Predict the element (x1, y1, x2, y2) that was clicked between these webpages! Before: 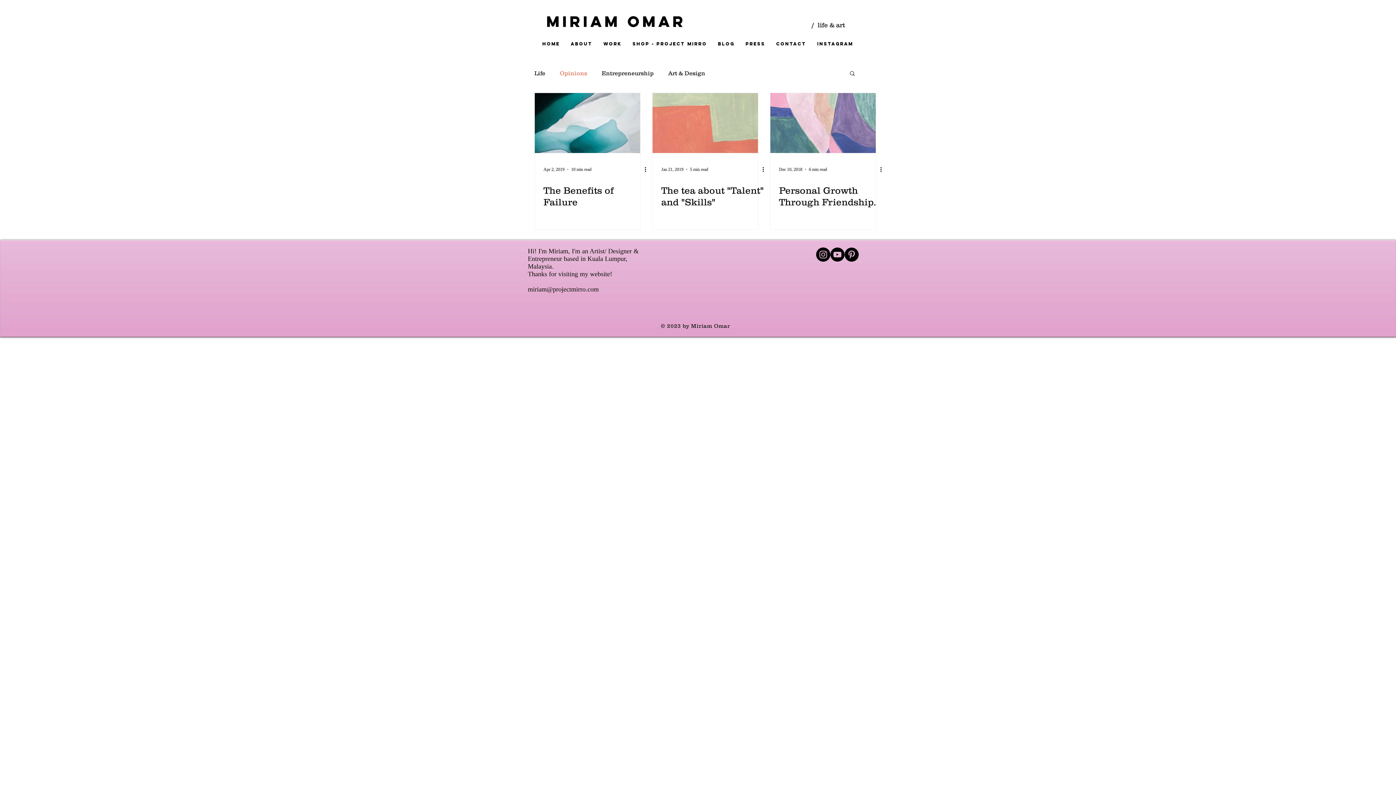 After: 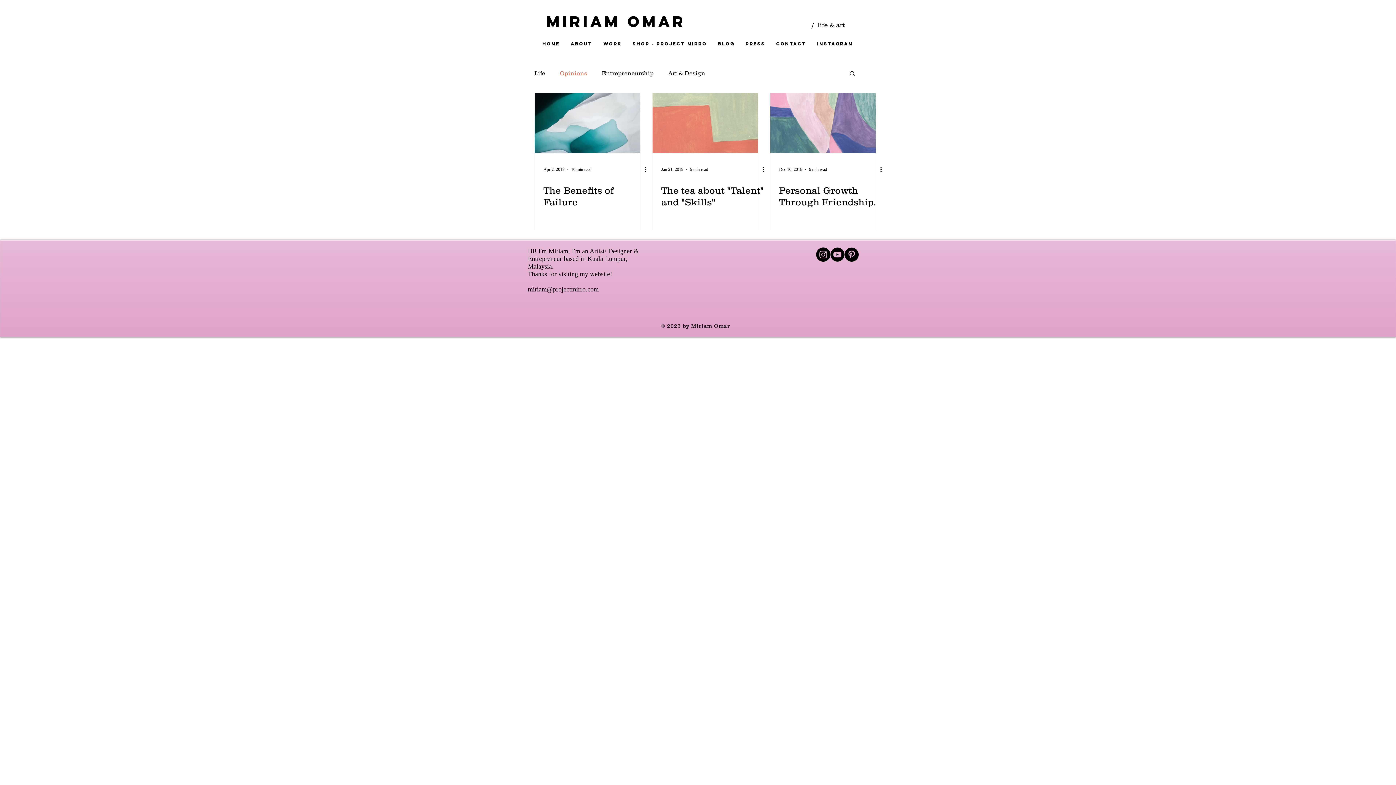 Action: bbox: (830, 247, 844, 261) label: YouTube